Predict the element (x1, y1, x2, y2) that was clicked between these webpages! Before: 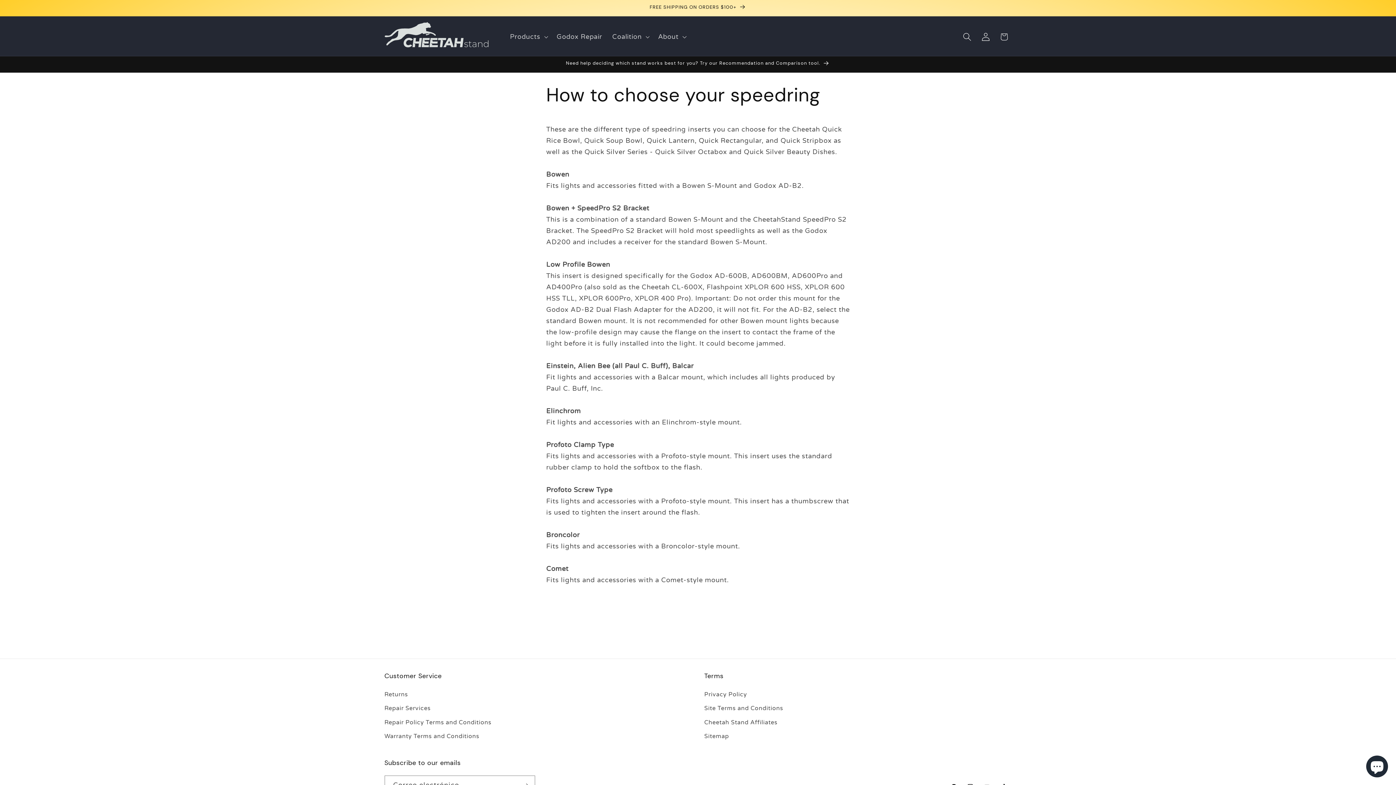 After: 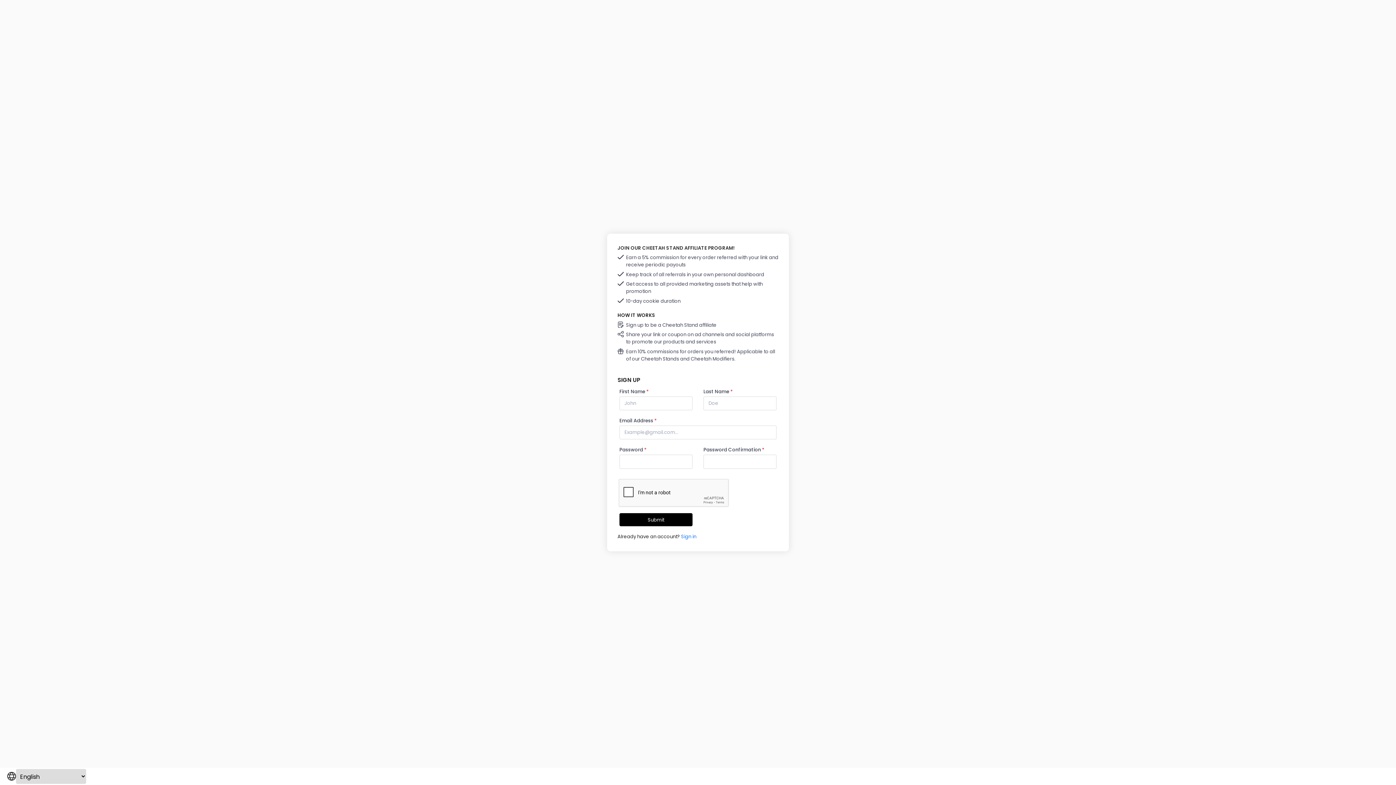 Action: bbox: (704, 715, 777, 729) label: Cheetah Stand Affiliates